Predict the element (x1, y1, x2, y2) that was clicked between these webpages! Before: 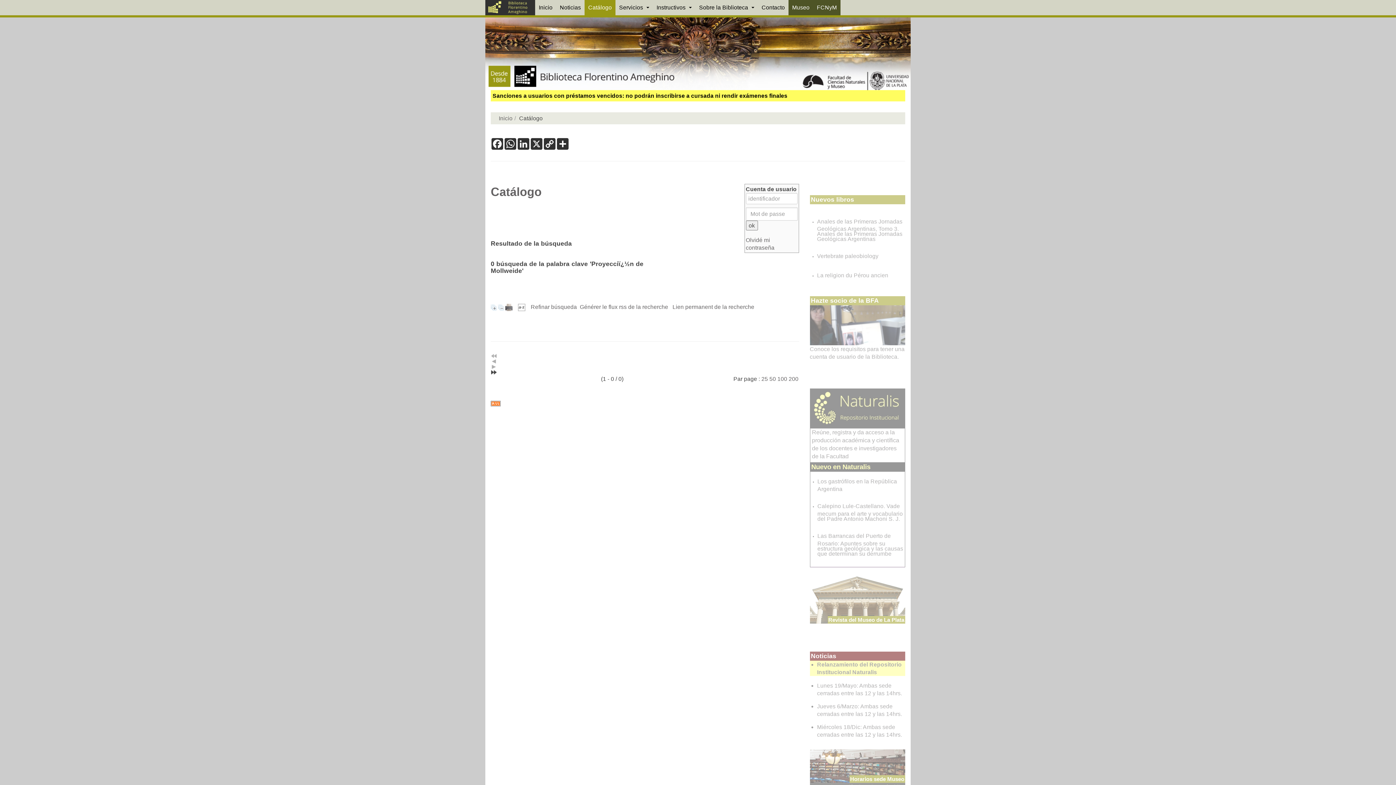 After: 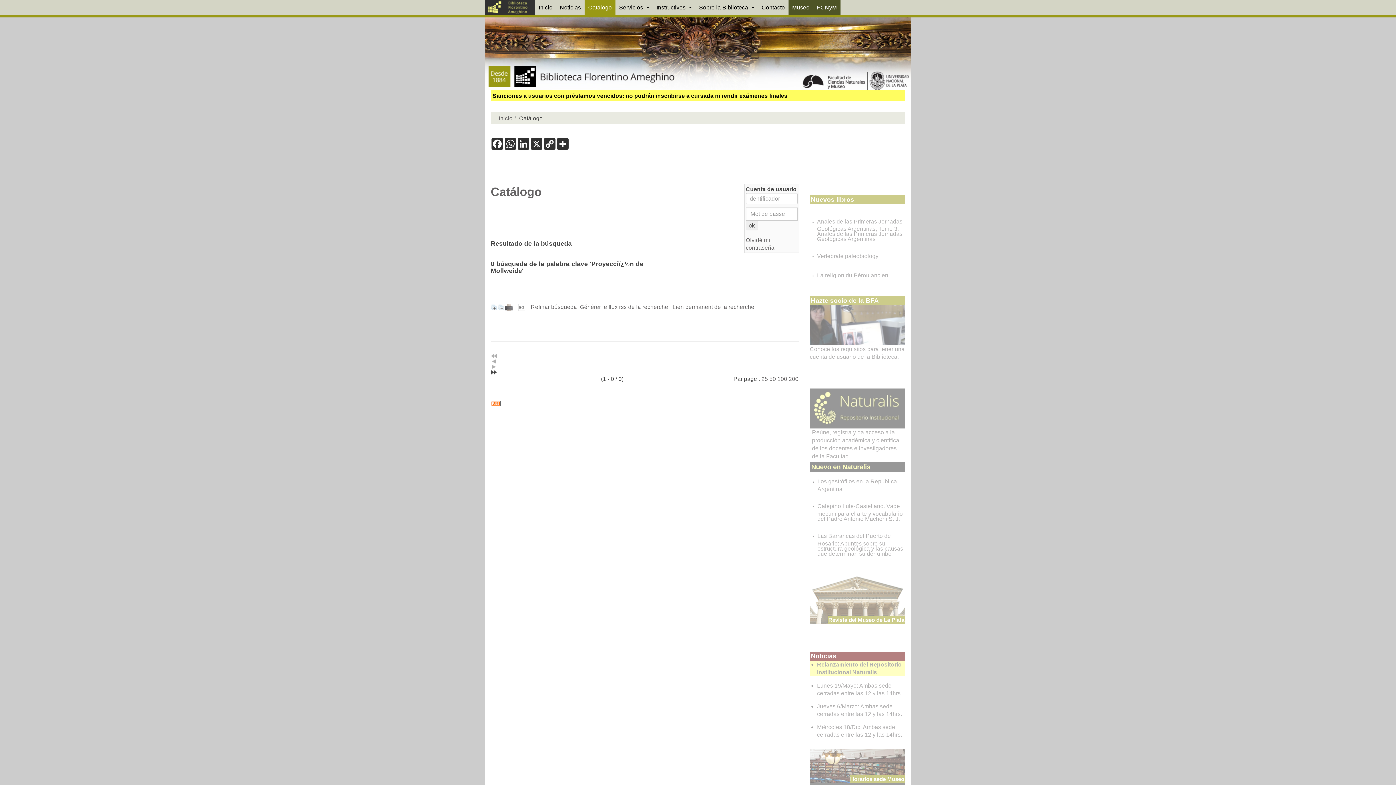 Action: bbox: (490, 304, 496, 310)